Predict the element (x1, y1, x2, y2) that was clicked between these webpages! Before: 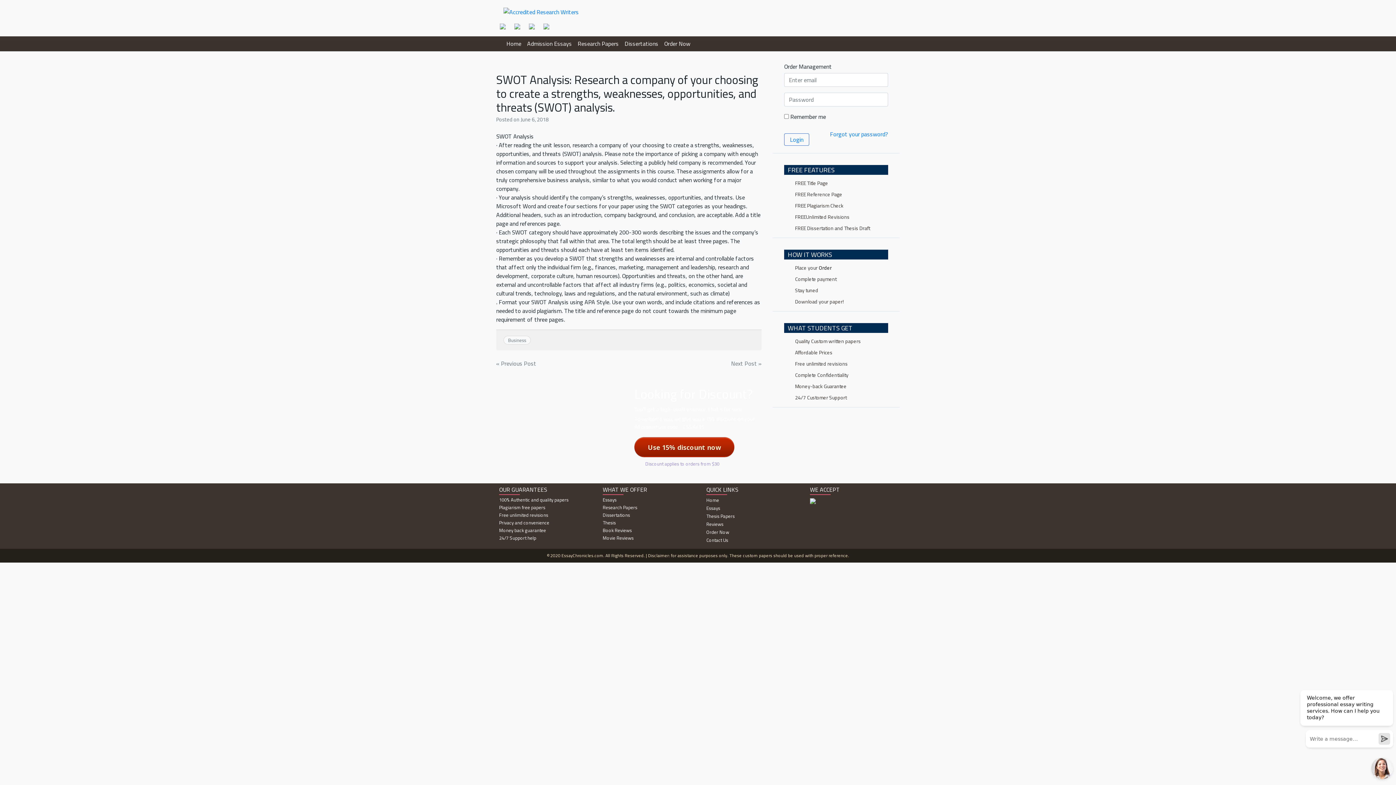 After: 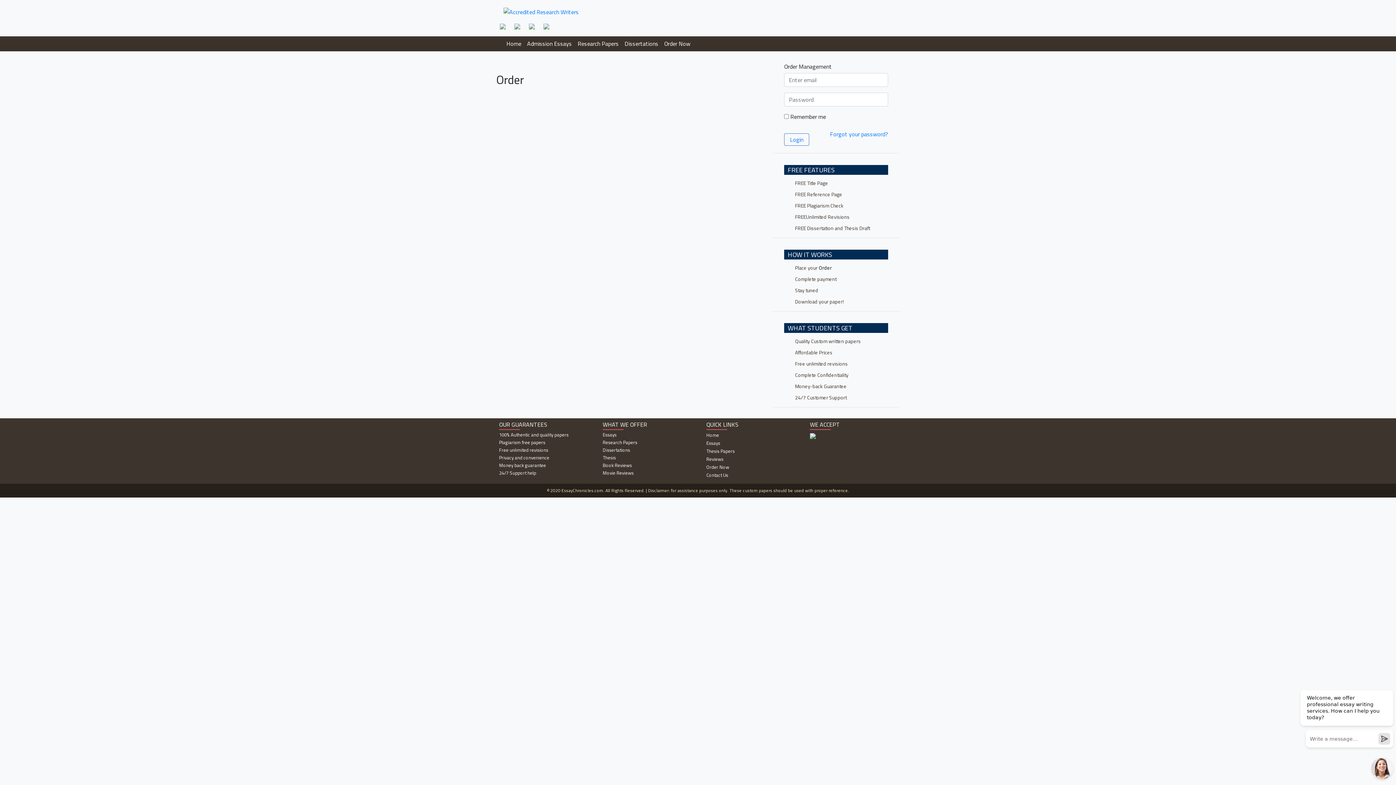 Action: bbox: (496, 20, 509, 31)